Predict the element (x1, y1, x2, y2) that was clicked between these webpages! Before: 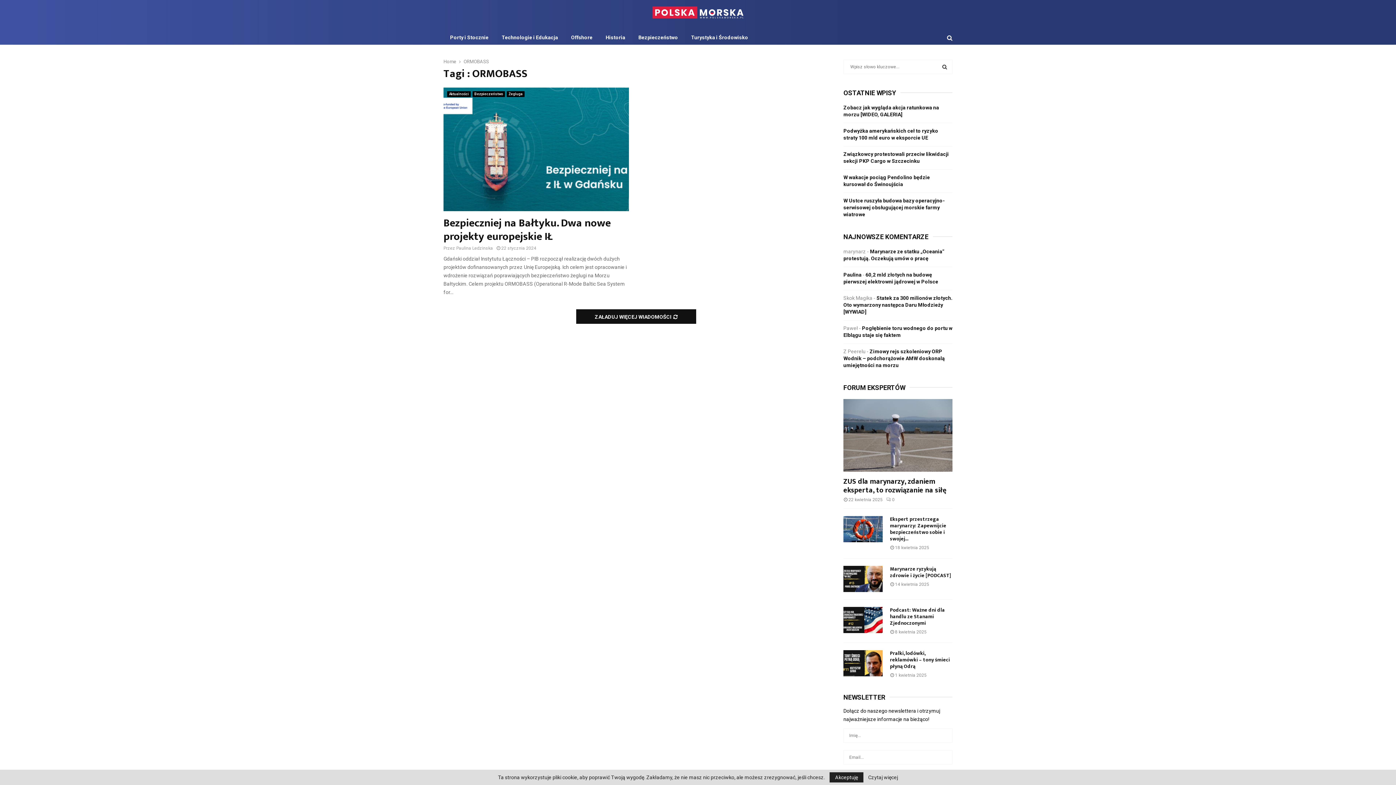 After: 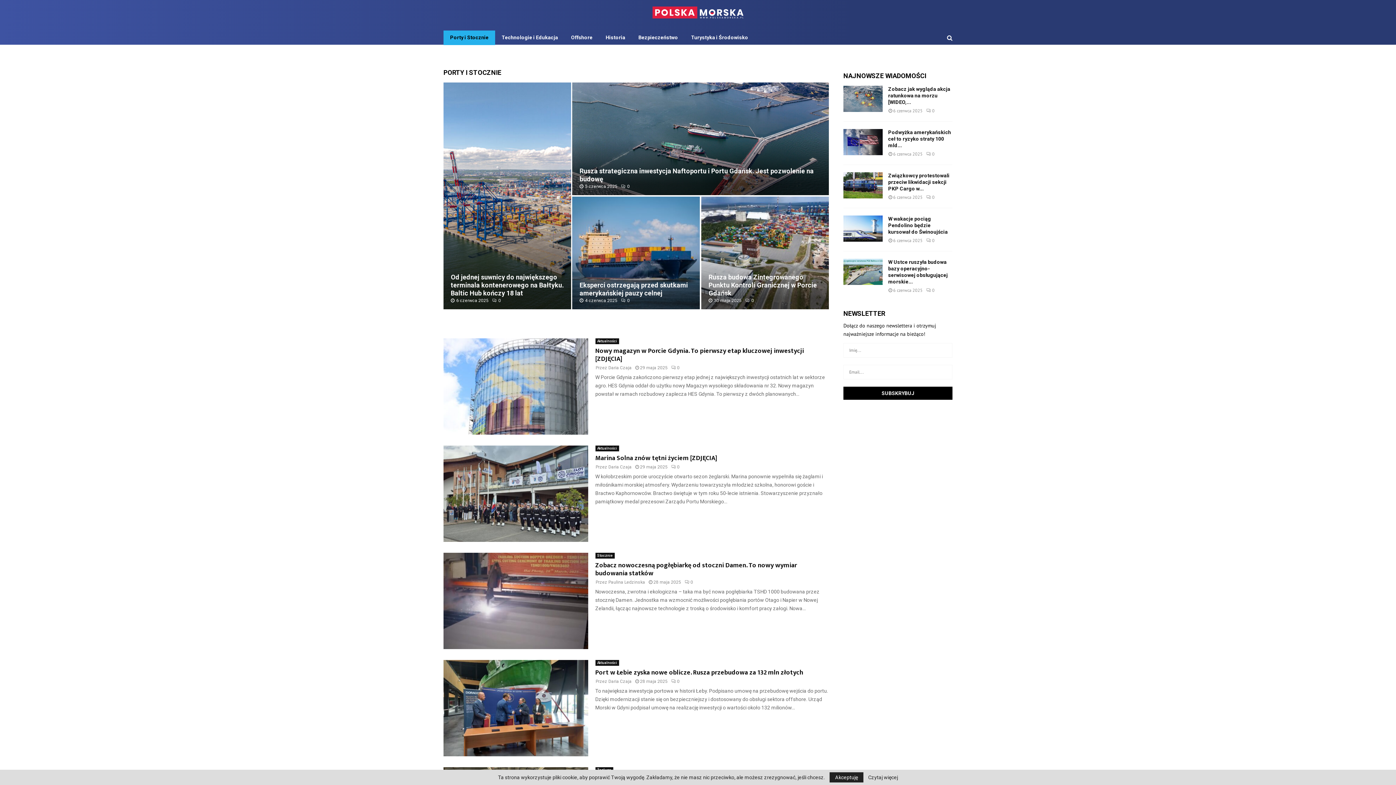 Action: bbox: (443, 30, 495, 45) label: Porty i Stocznie